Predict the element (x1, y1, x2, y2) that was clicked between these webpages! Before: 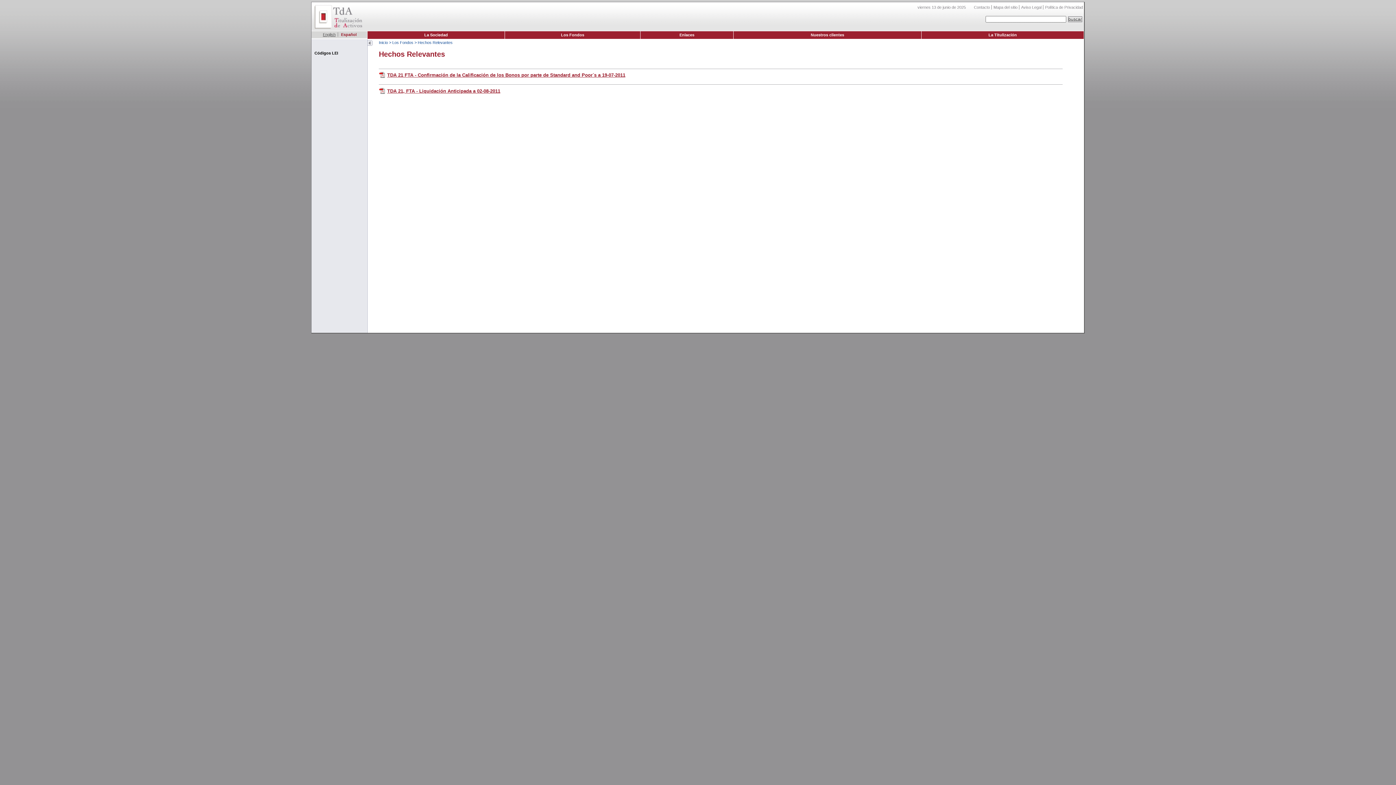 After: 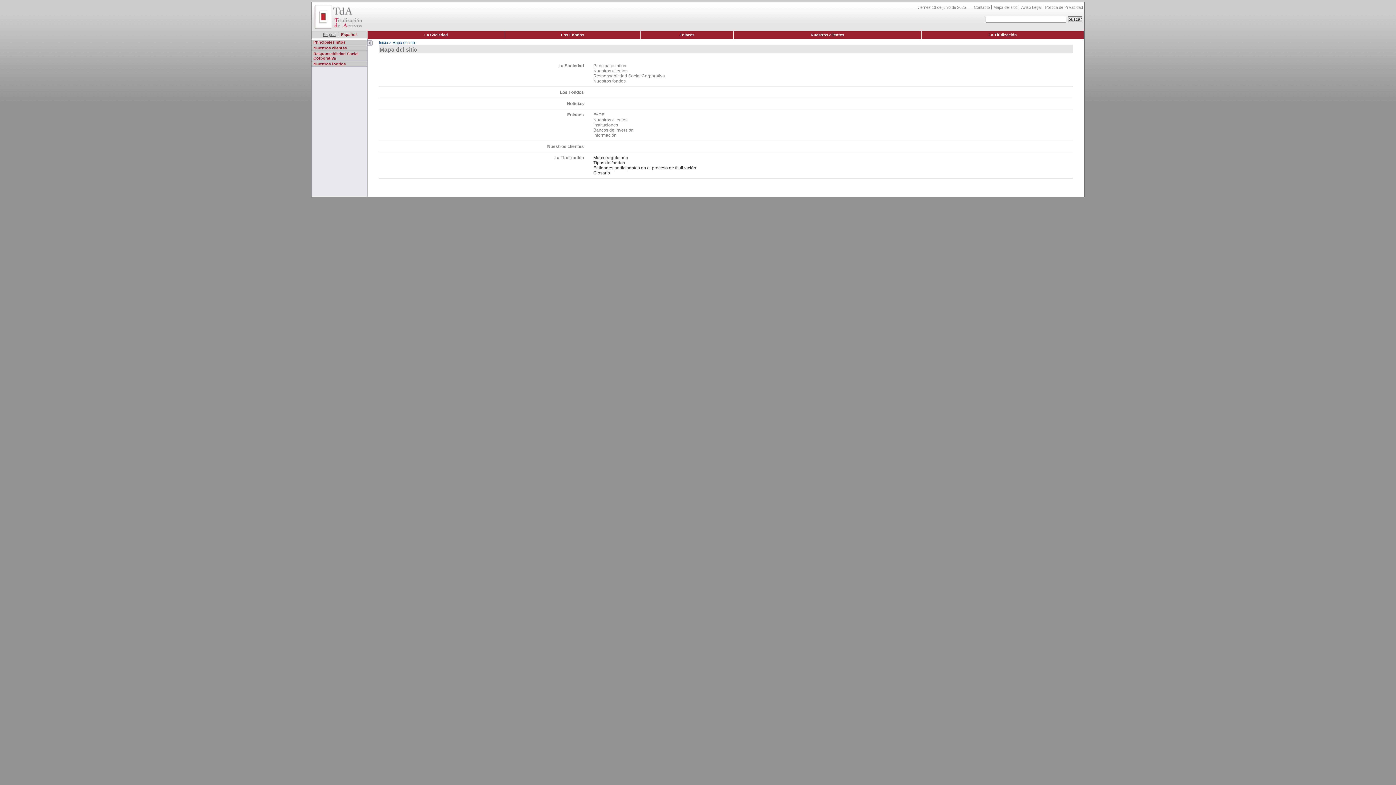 Action: label: Mapa del sitio bbox: (993, 5, 1017, 9)